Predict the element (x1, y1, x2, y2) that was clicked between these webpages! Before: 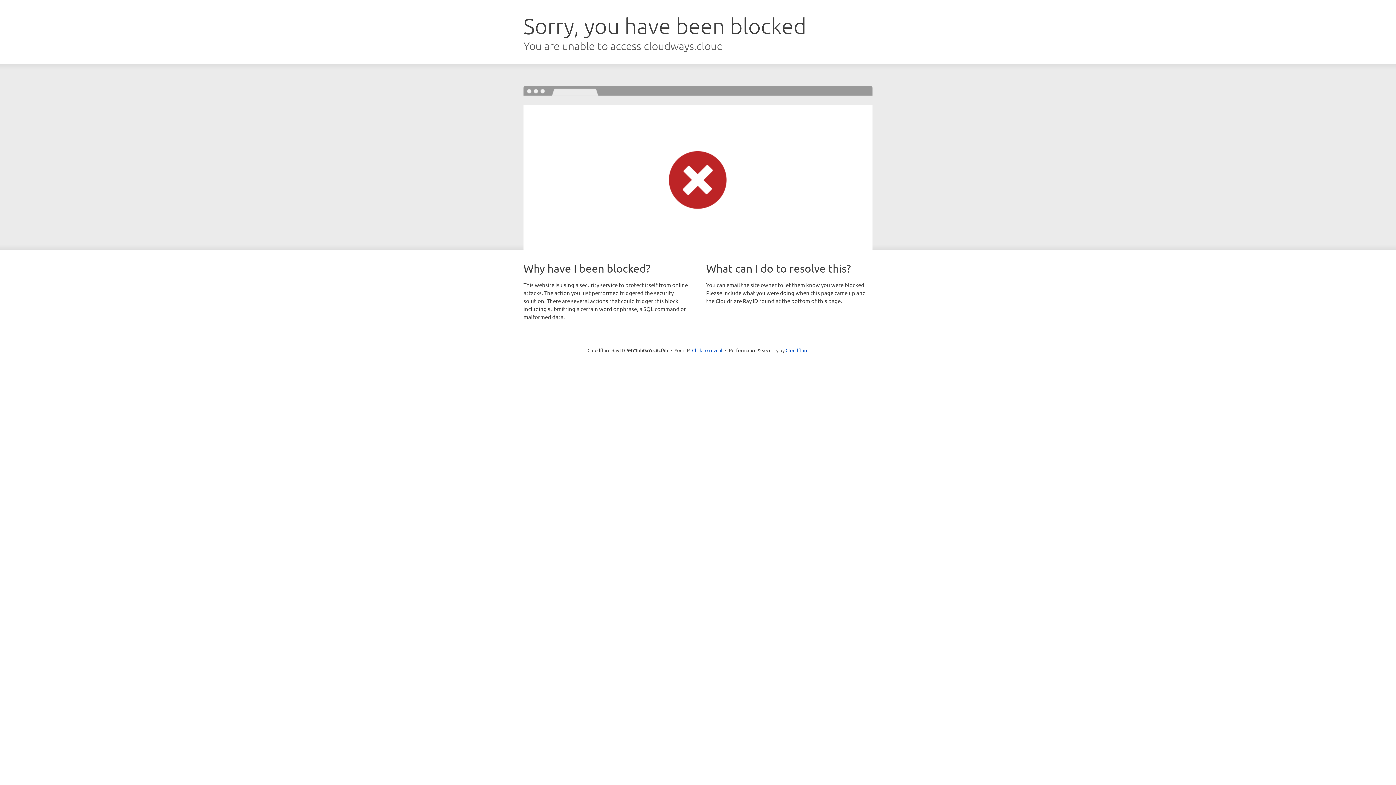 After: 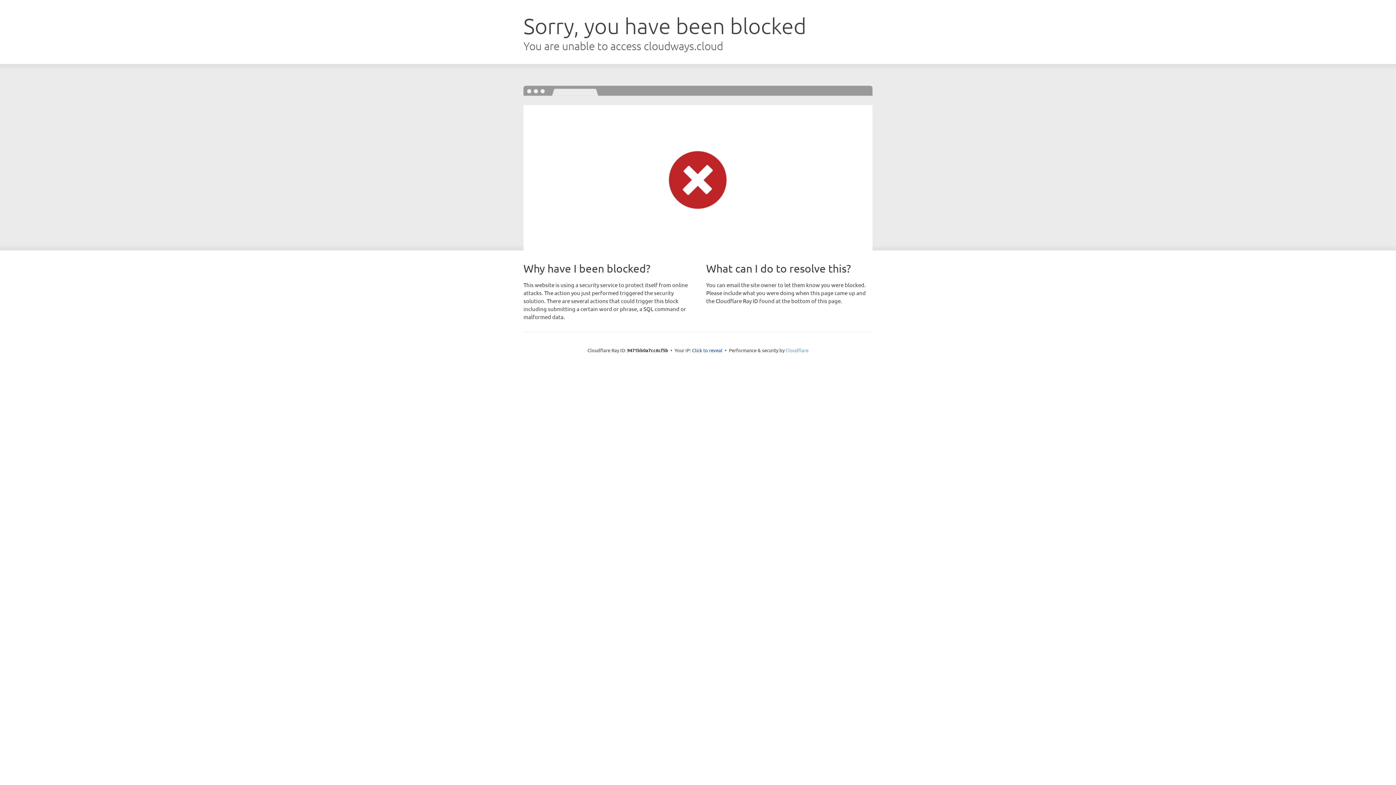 Action: label: Cloudflare bbox: (785, 347, 808, 353)